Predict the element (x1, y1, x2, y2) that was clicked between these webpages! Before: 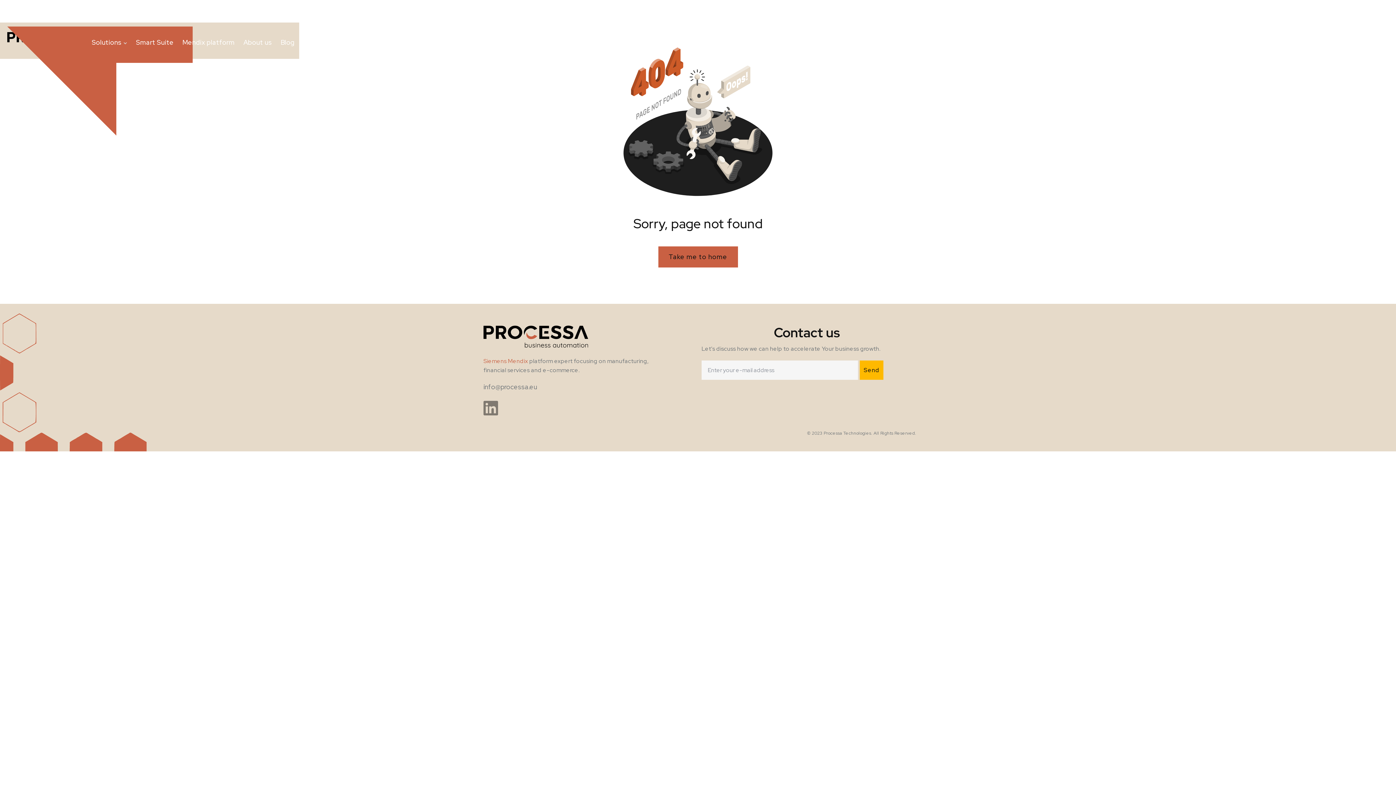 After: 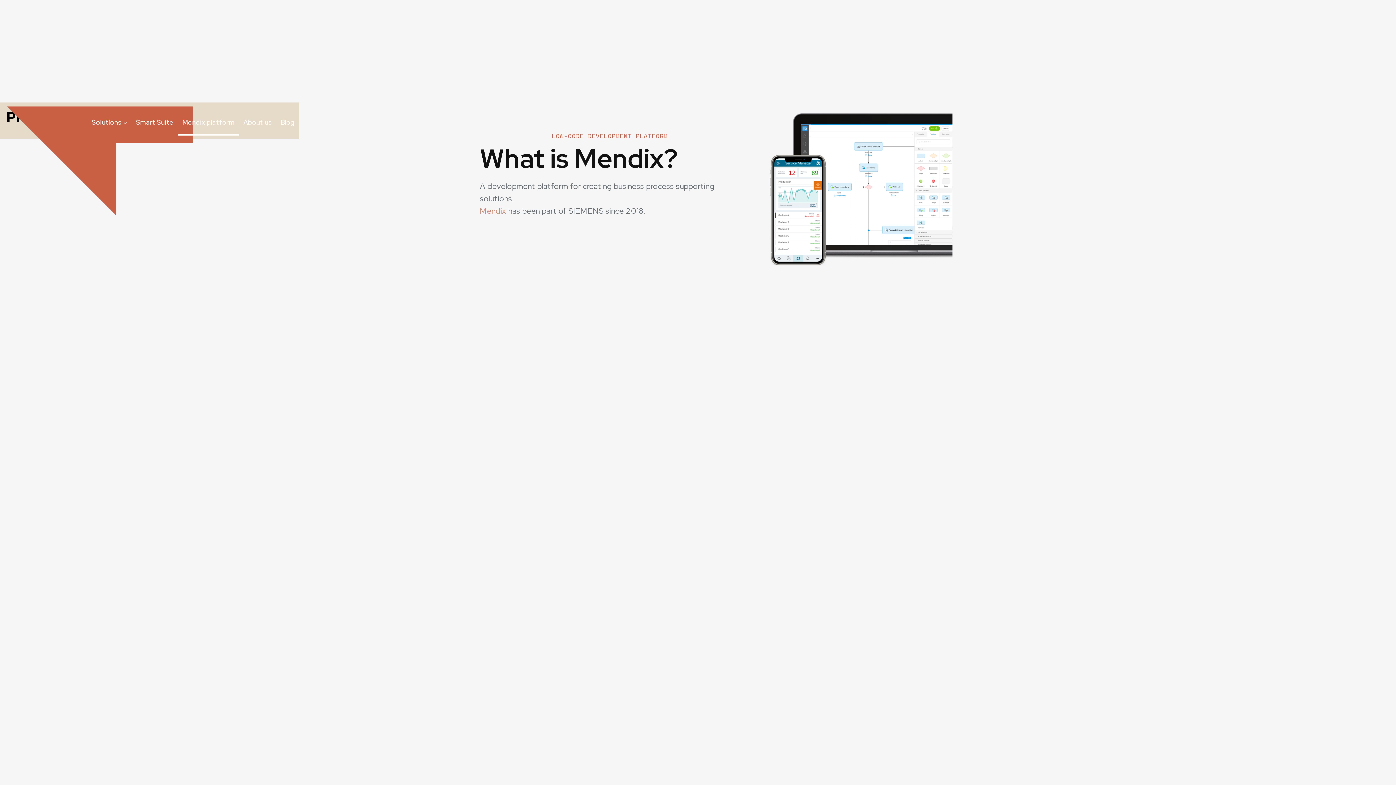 Action: bbox: (178, 26, 239, 54) label: Mendix platform